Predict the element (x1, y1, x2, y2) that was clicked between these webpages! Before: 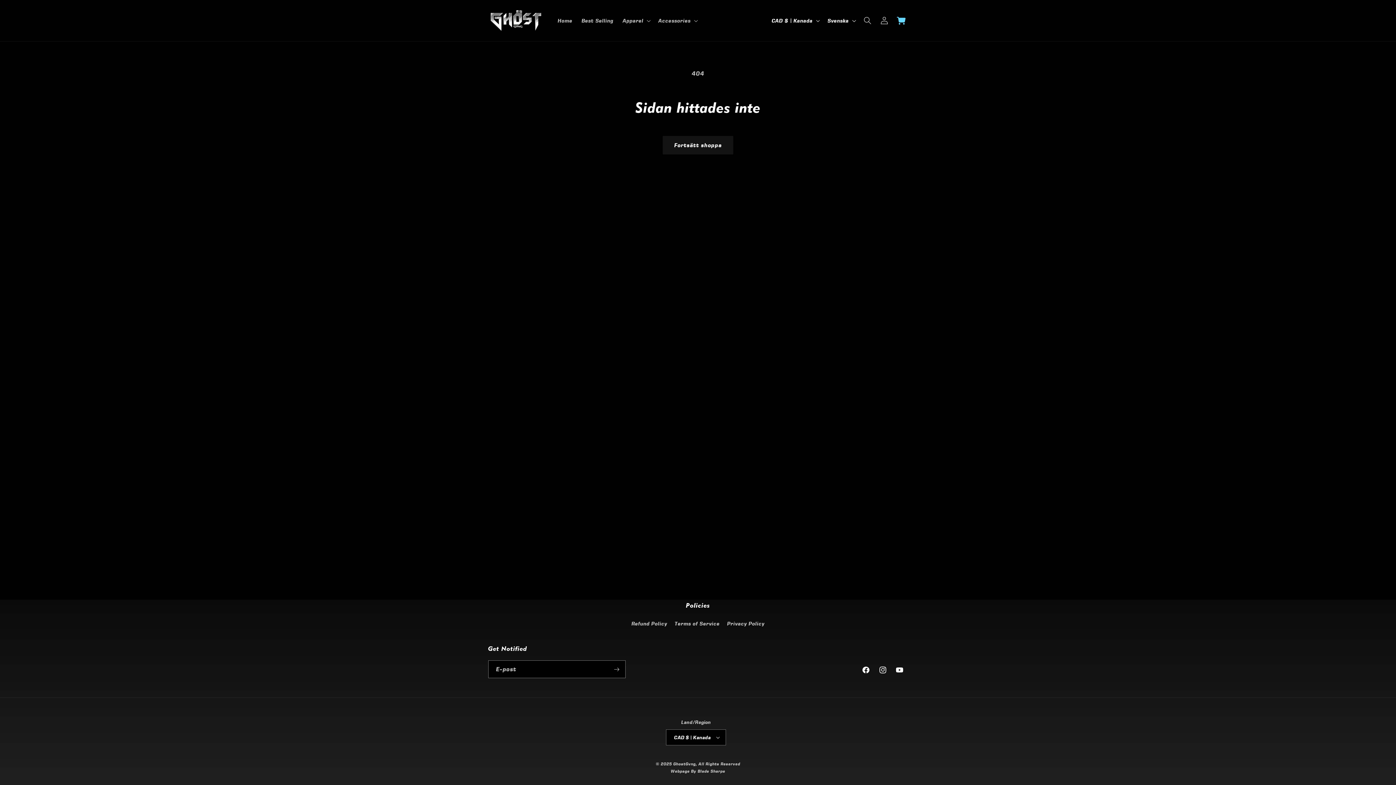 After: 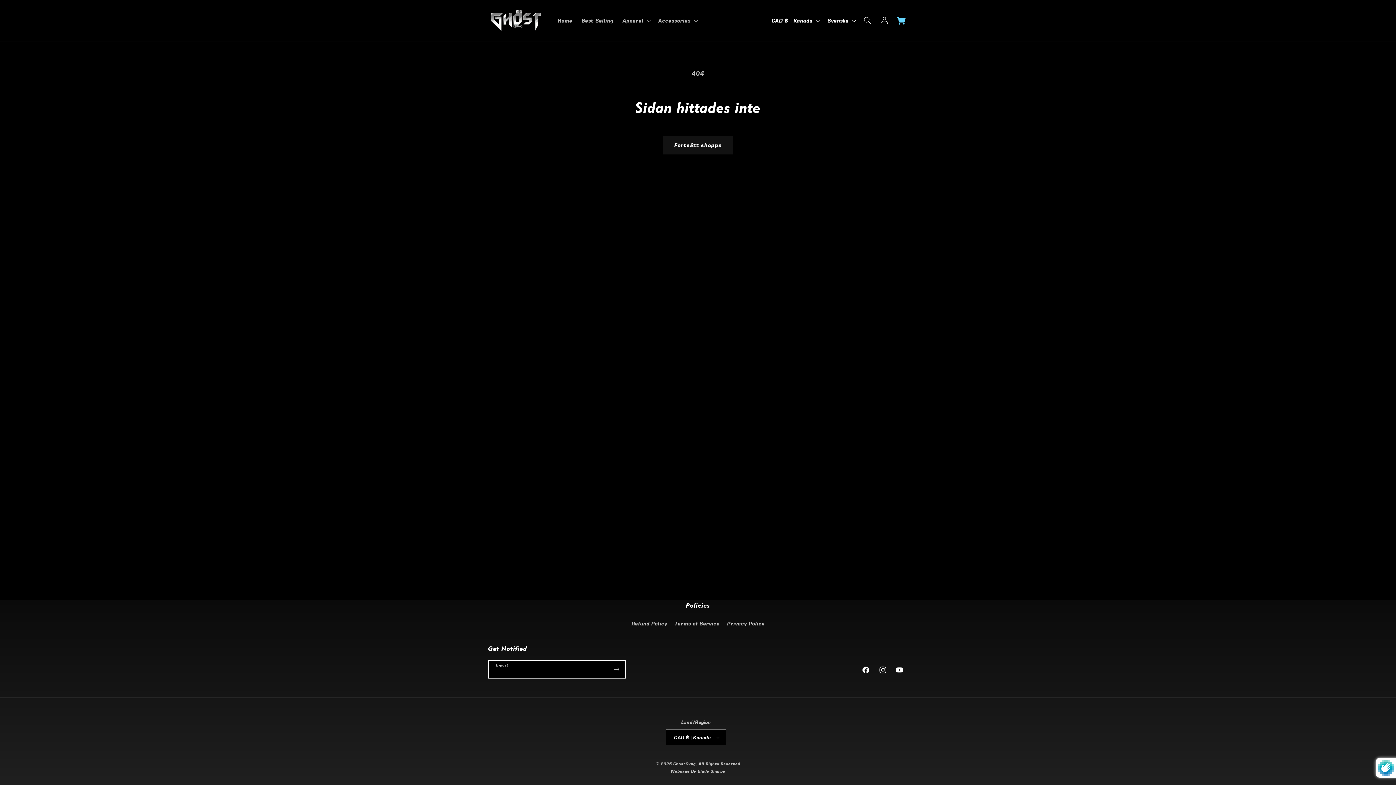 Action: label: Prenumerera bbox: (608, 660, 625, 678)